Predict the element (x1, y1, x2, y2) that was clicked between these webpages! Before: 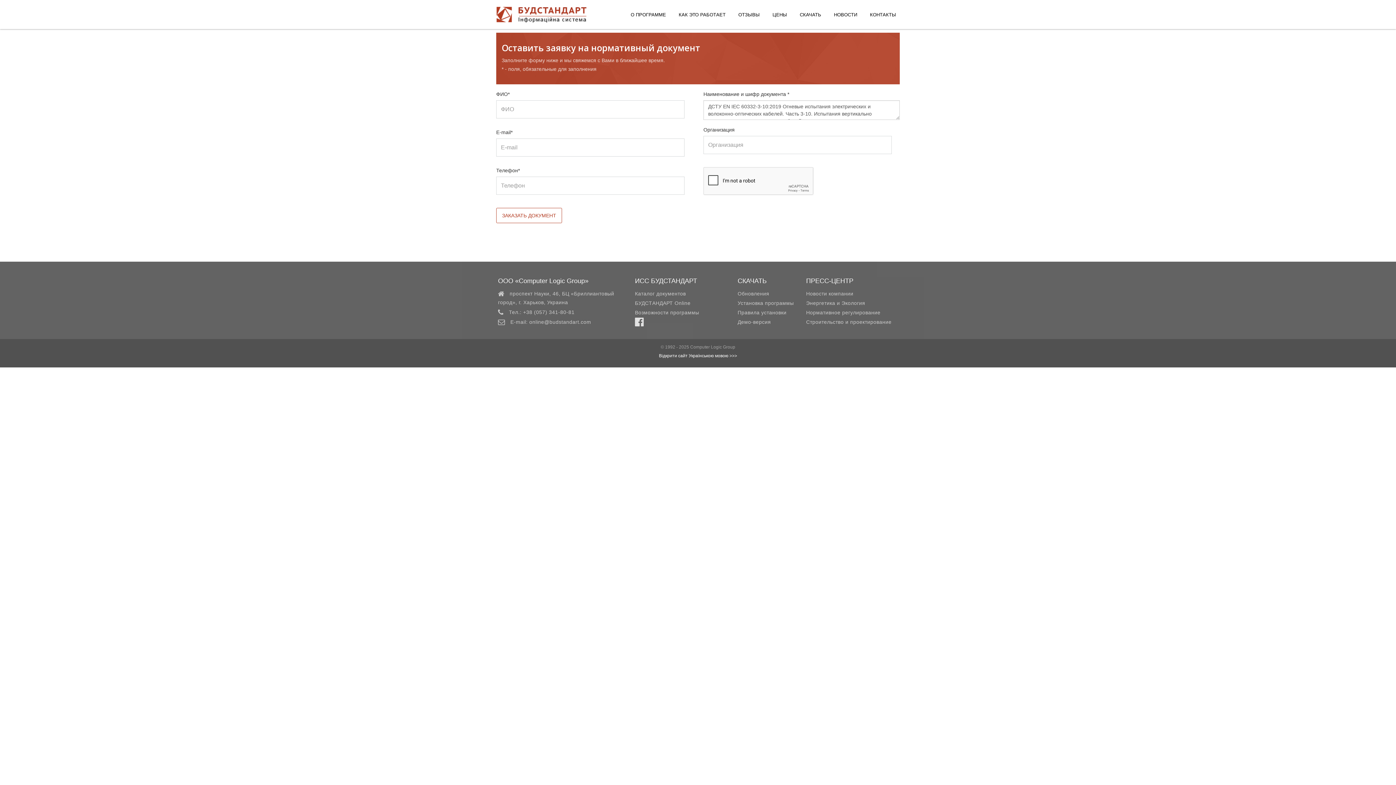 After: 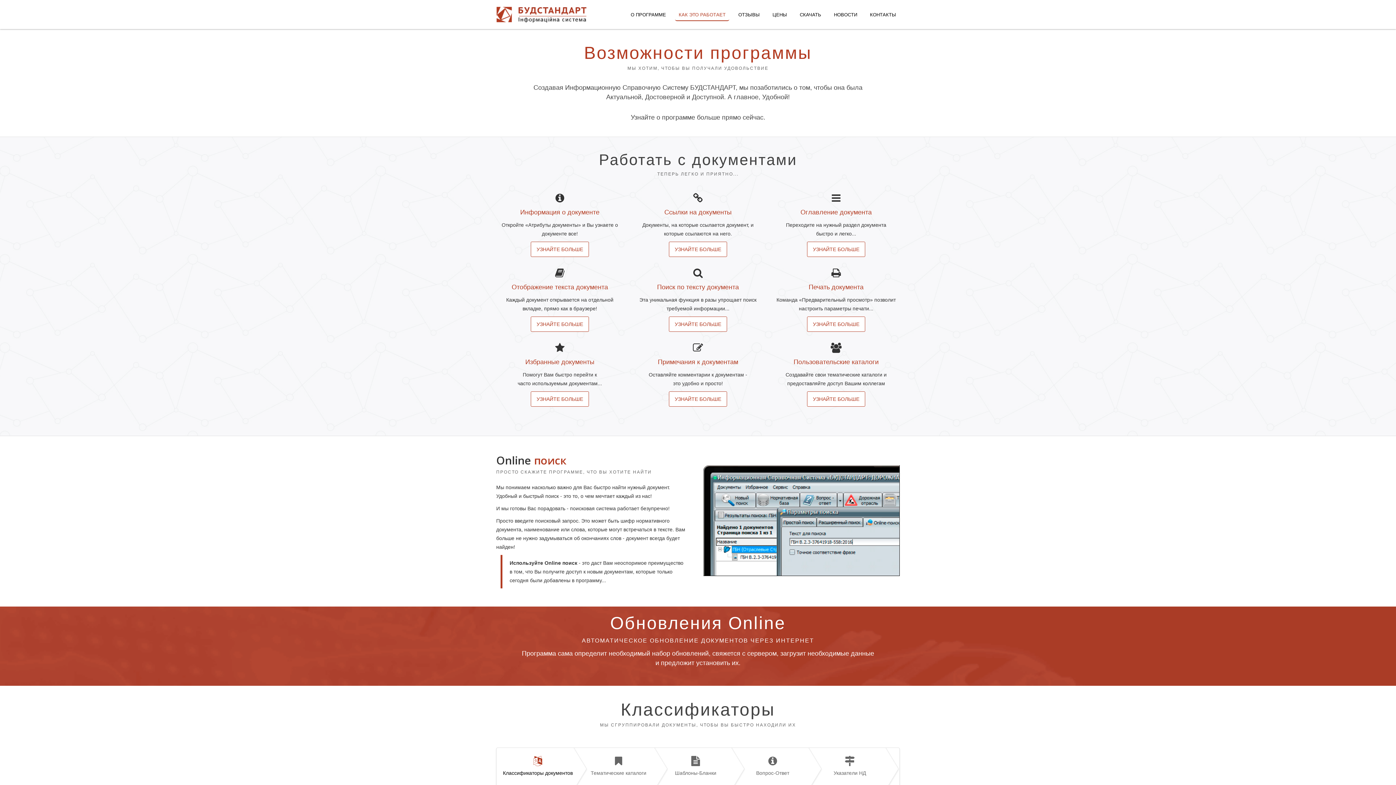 Action: label: Возможности программы bbox: (635, 309, 699, 315)